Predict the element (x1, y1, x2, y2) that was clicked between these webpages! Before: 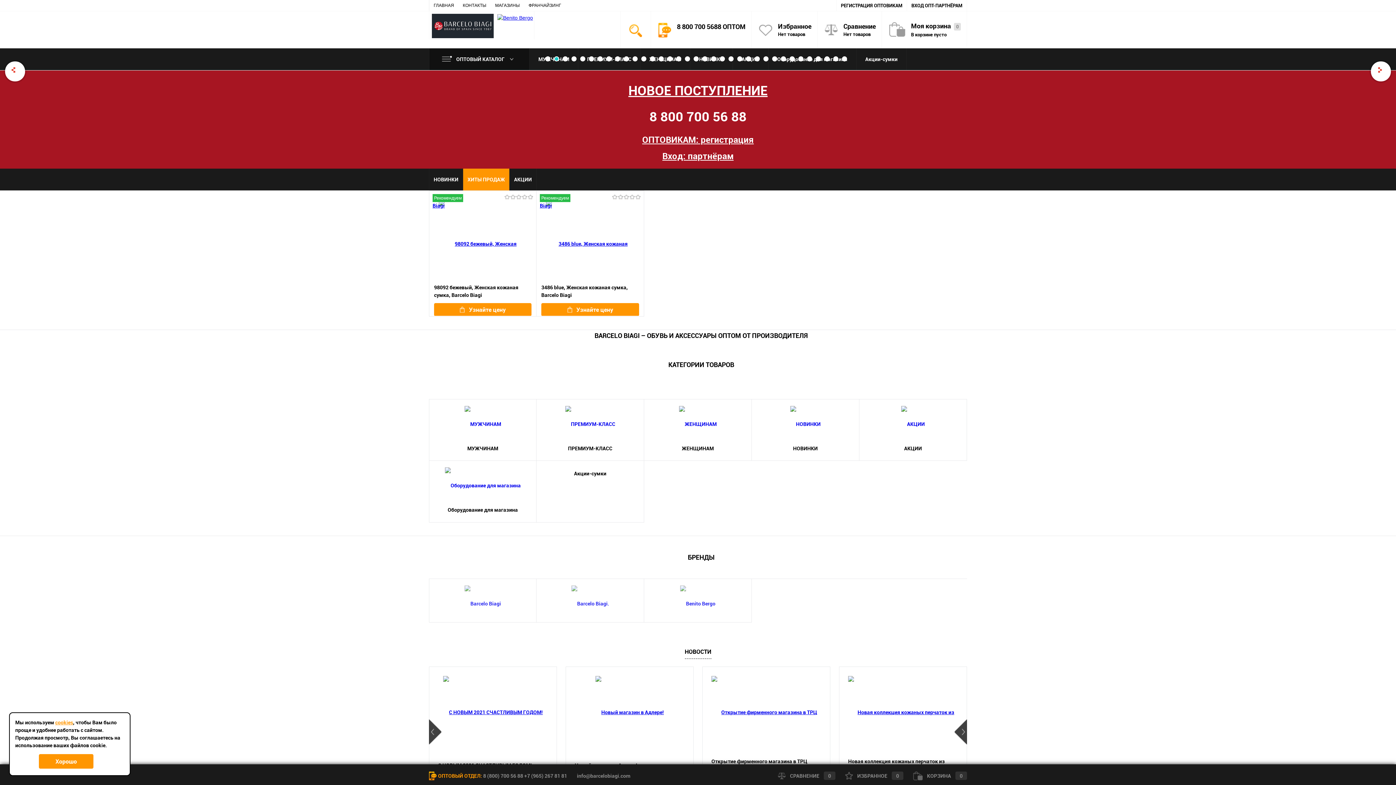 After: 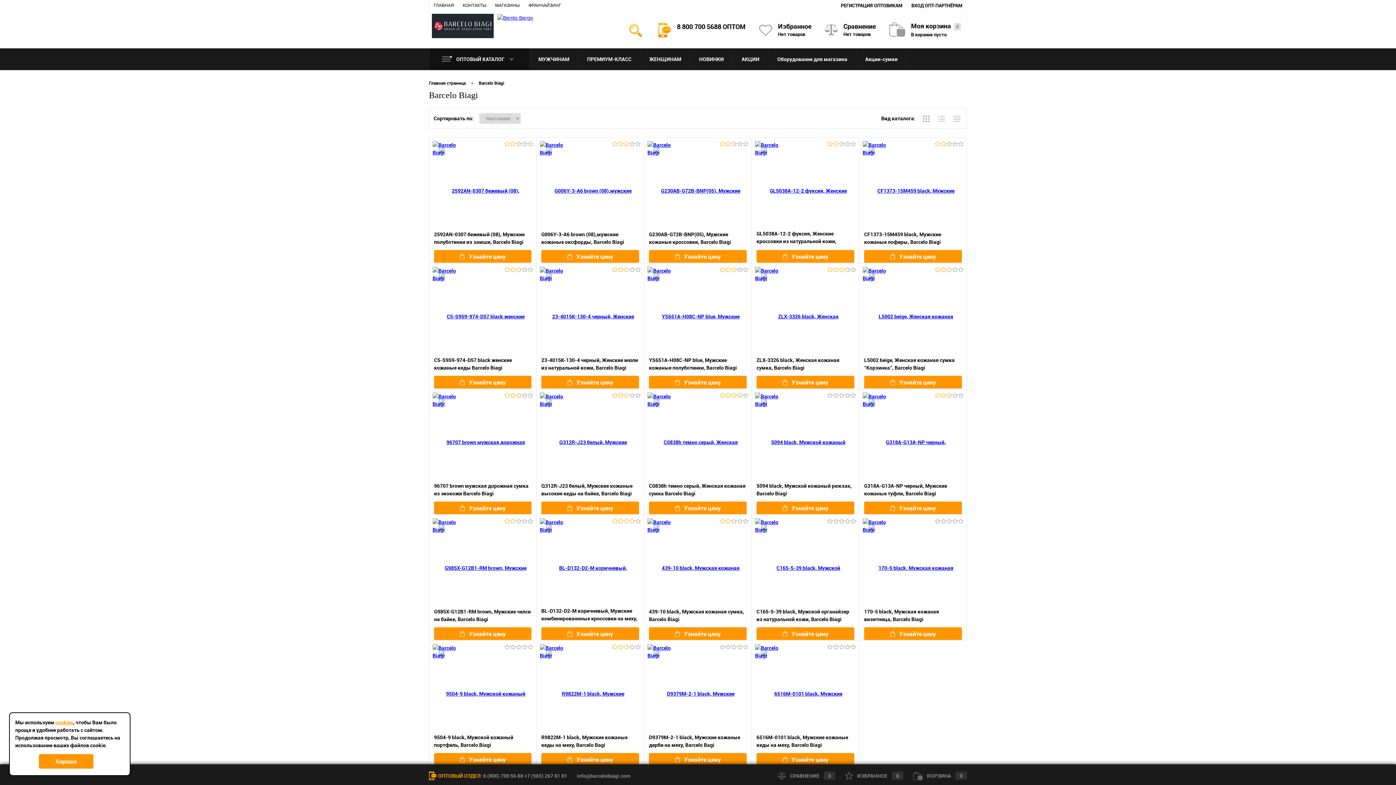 Action: bbox: (433, 583, 532, 620)